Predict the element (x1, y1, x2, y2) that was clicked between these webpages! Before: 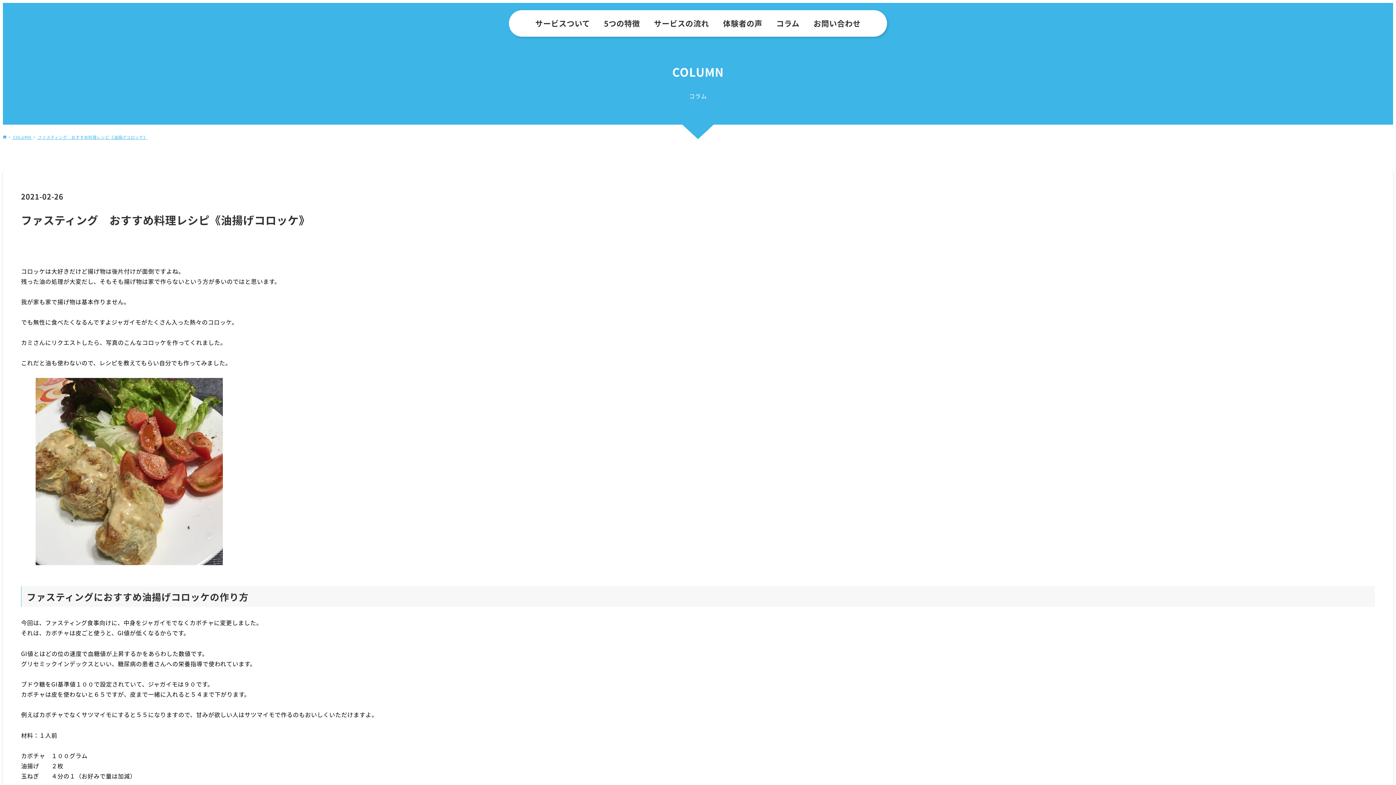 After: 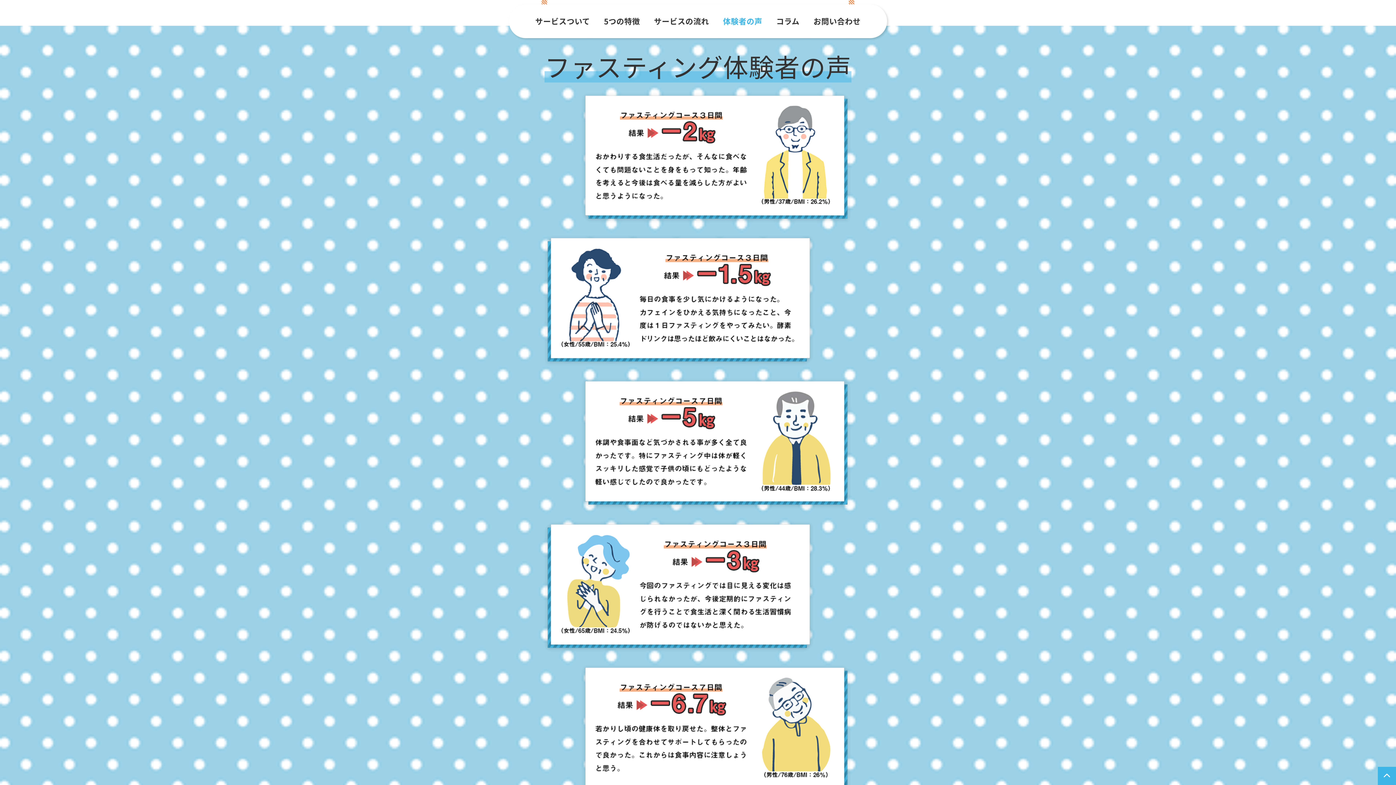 Action: bbox: (716, 10, 769, 36) label: 体験者の声